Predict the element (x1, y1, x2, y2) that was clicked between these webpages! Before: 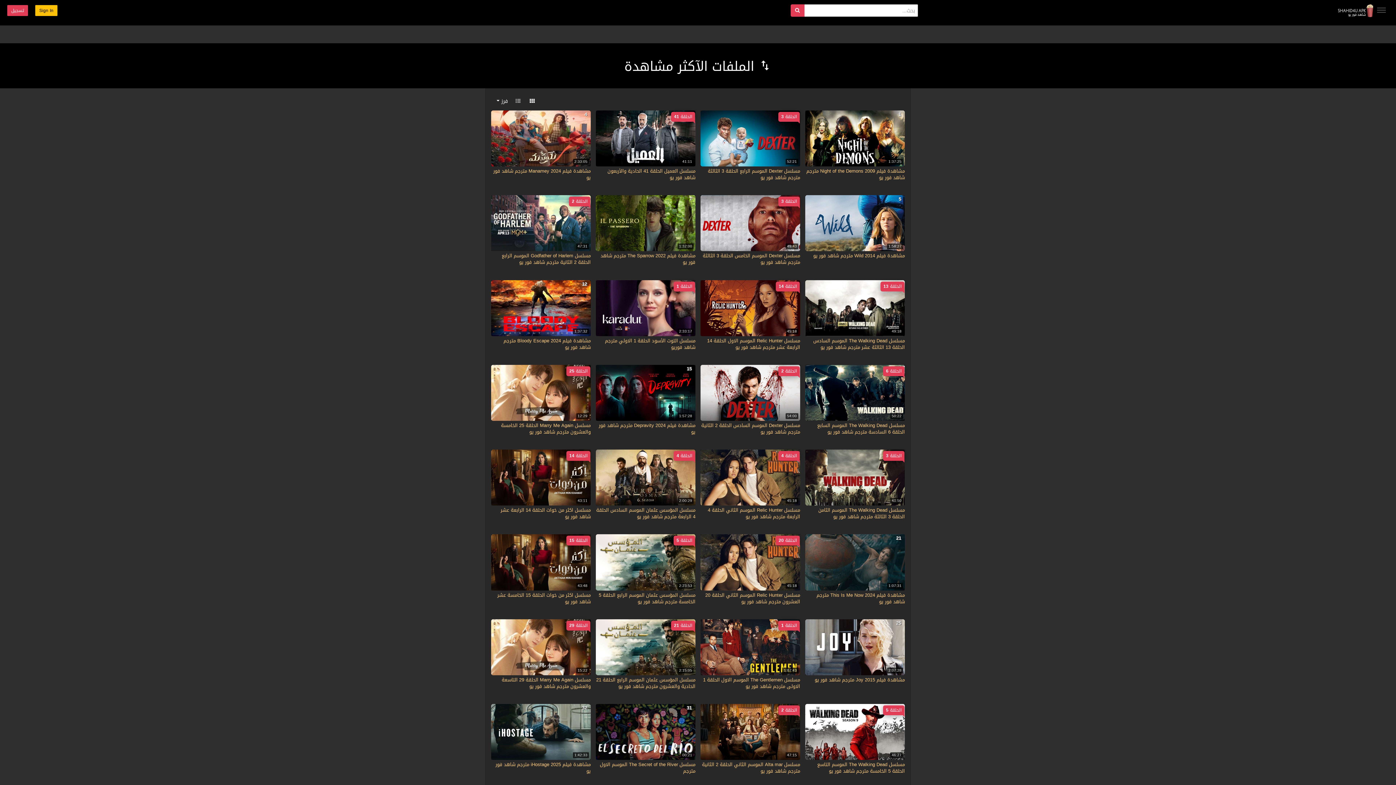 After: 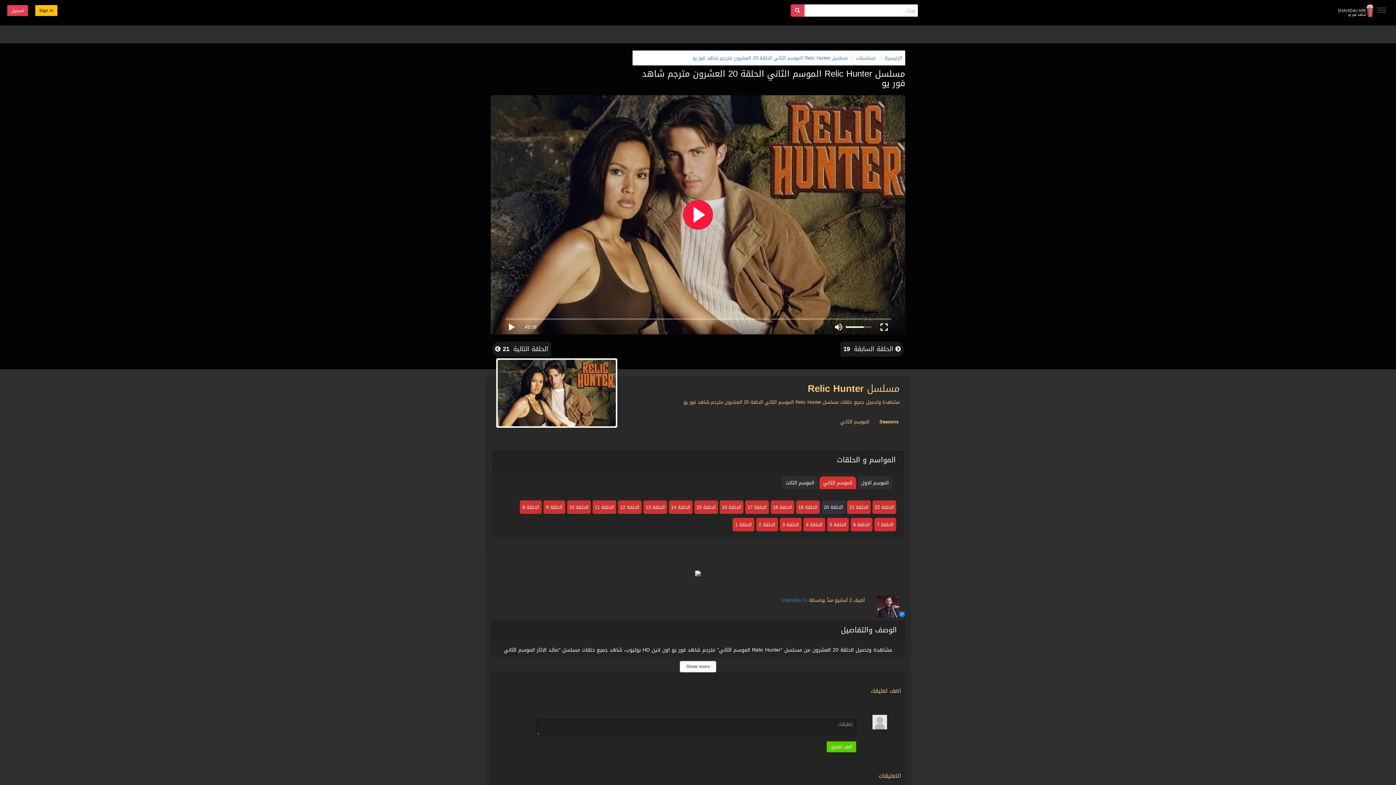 Action: label: مسلسل Relic Hunter الموسم الثاني الحلقة 20 العشرون مترجم شاهد فور يو bbox: (705, 590, 800, 606)